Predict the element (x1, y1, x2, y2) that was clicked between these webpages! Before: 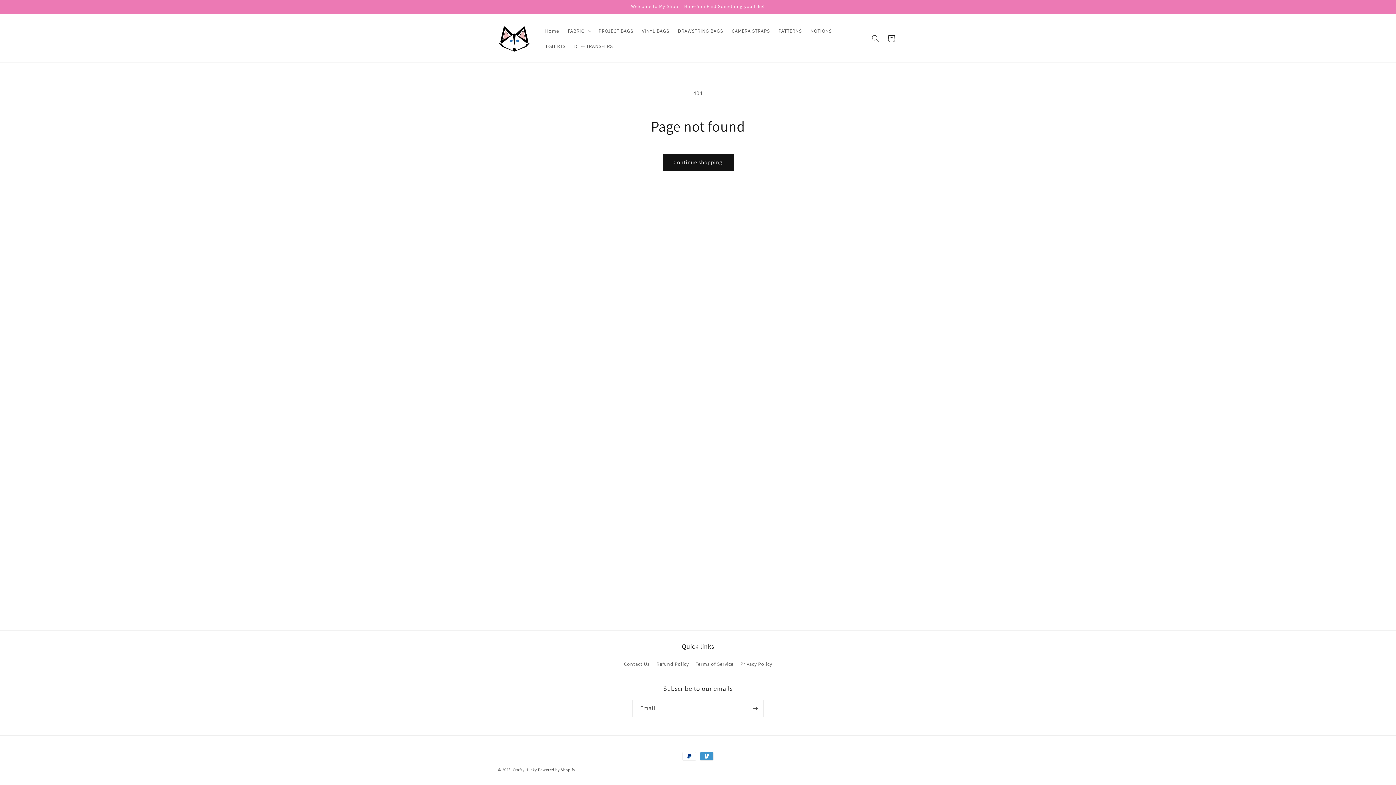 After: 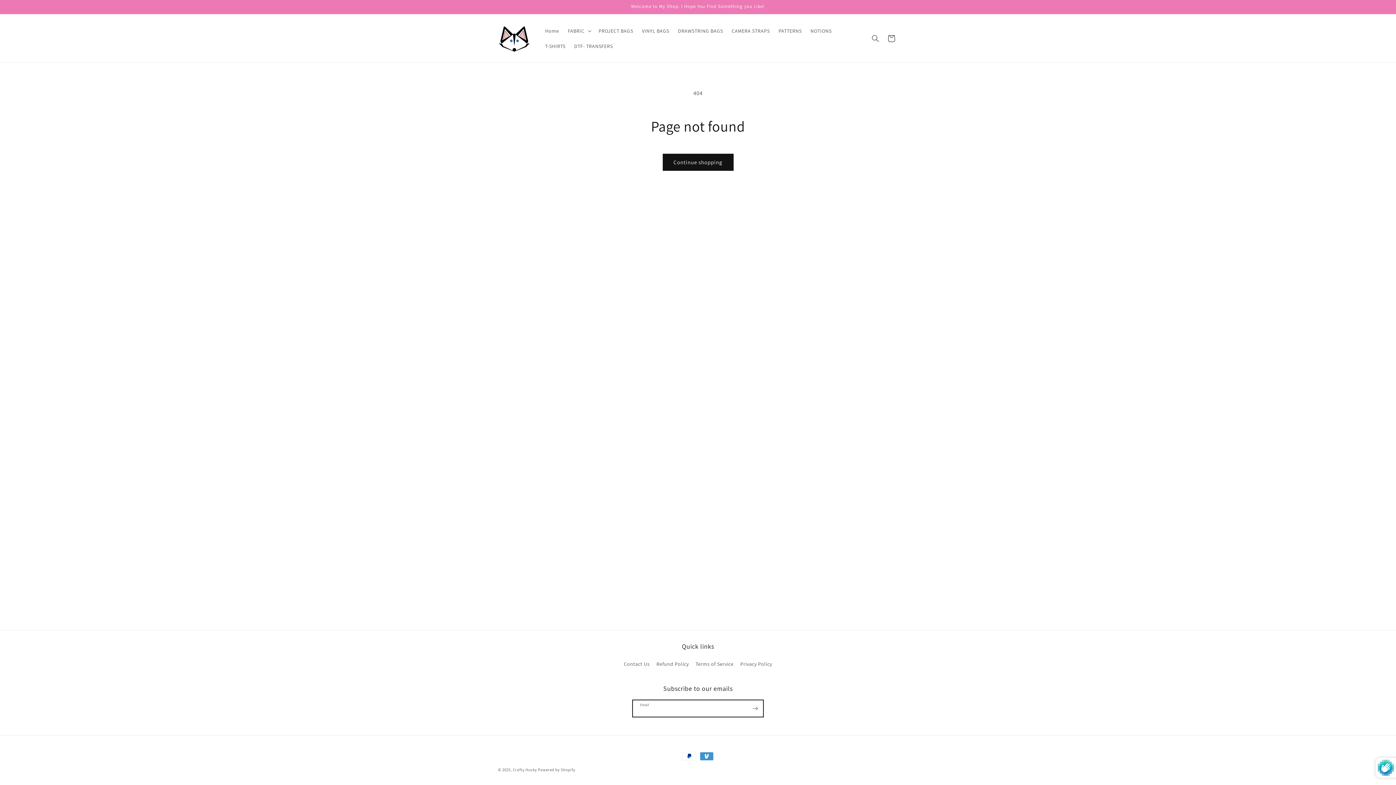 Action: label: Subscribe bbox: (747, 700, 763, 717)